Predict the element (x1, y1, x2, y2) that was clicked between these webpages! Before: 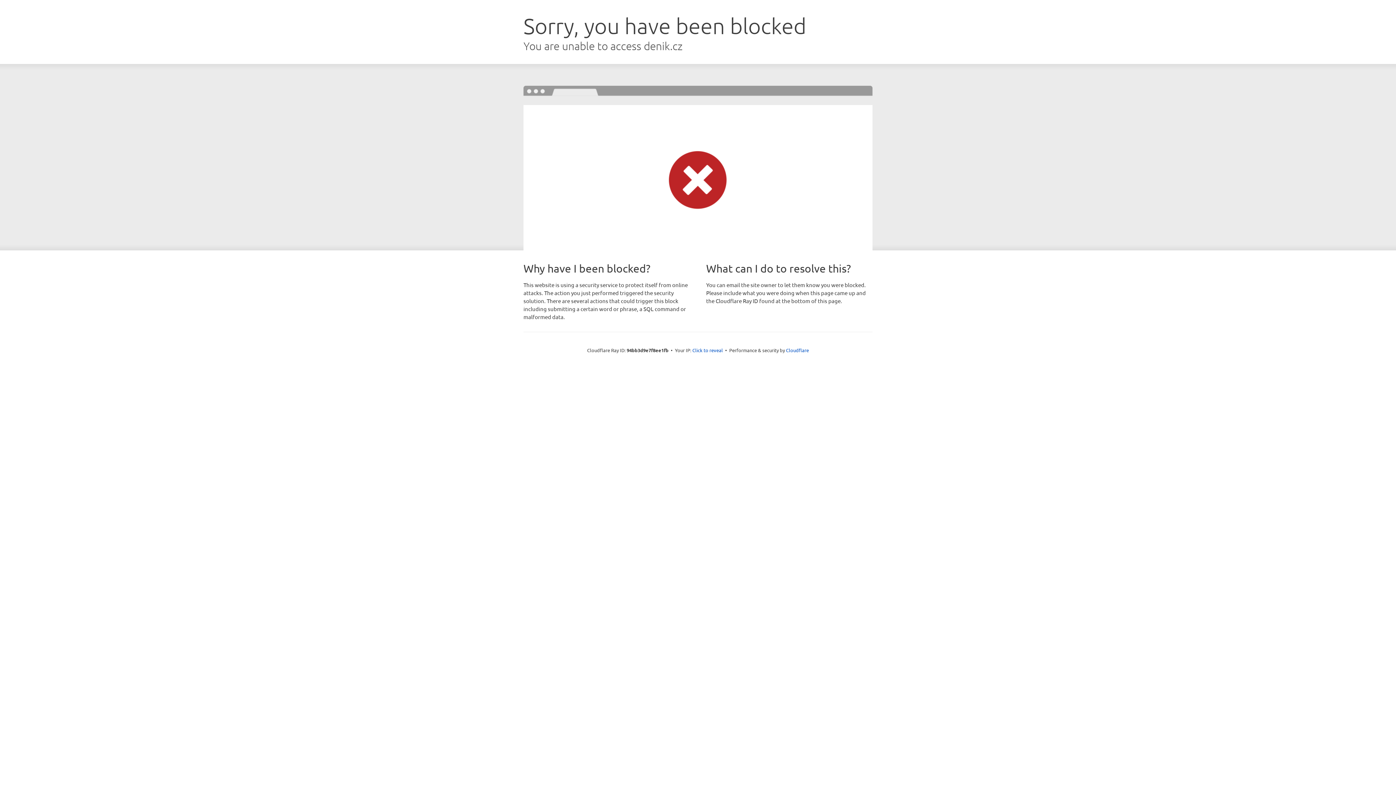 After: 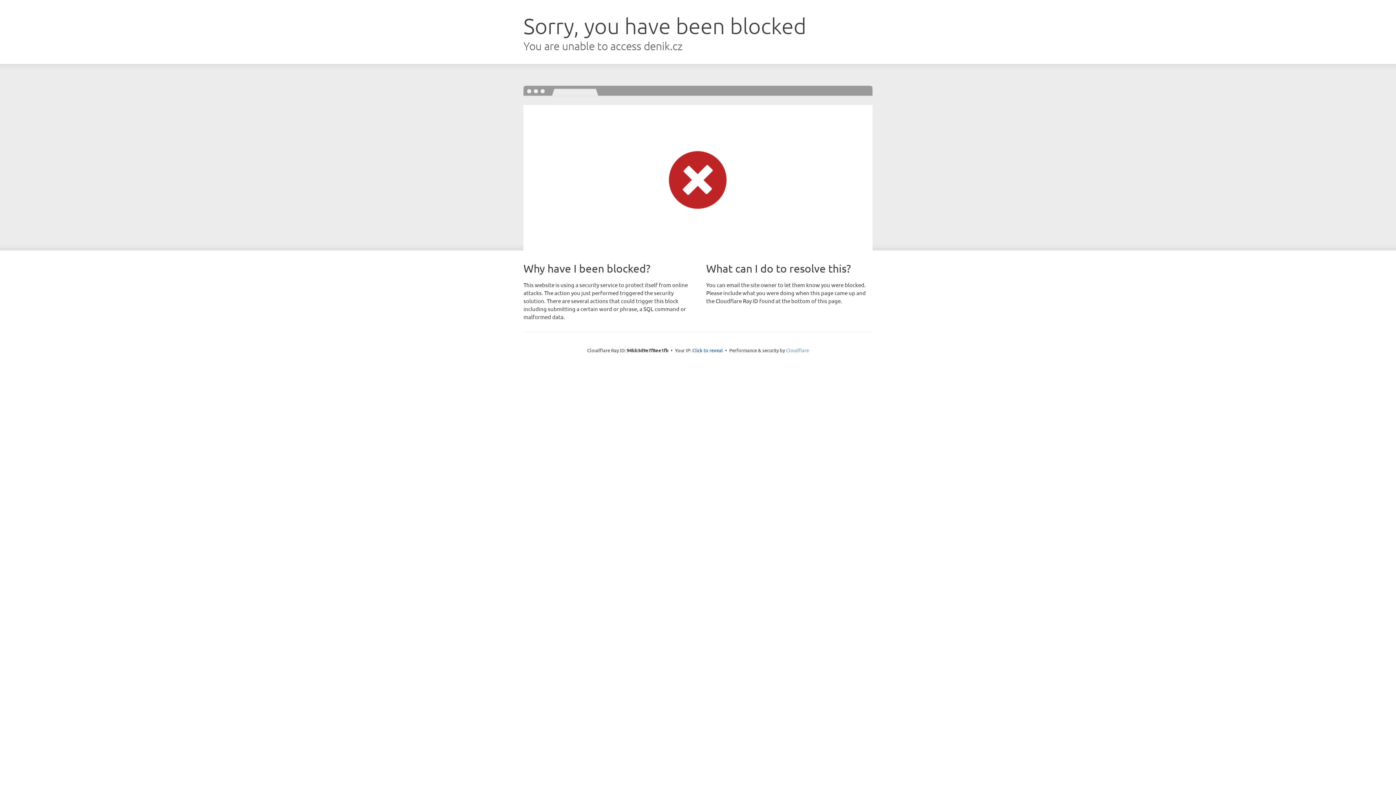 Action: label: Cloudflare bbox: (786, 347, 809, 353)